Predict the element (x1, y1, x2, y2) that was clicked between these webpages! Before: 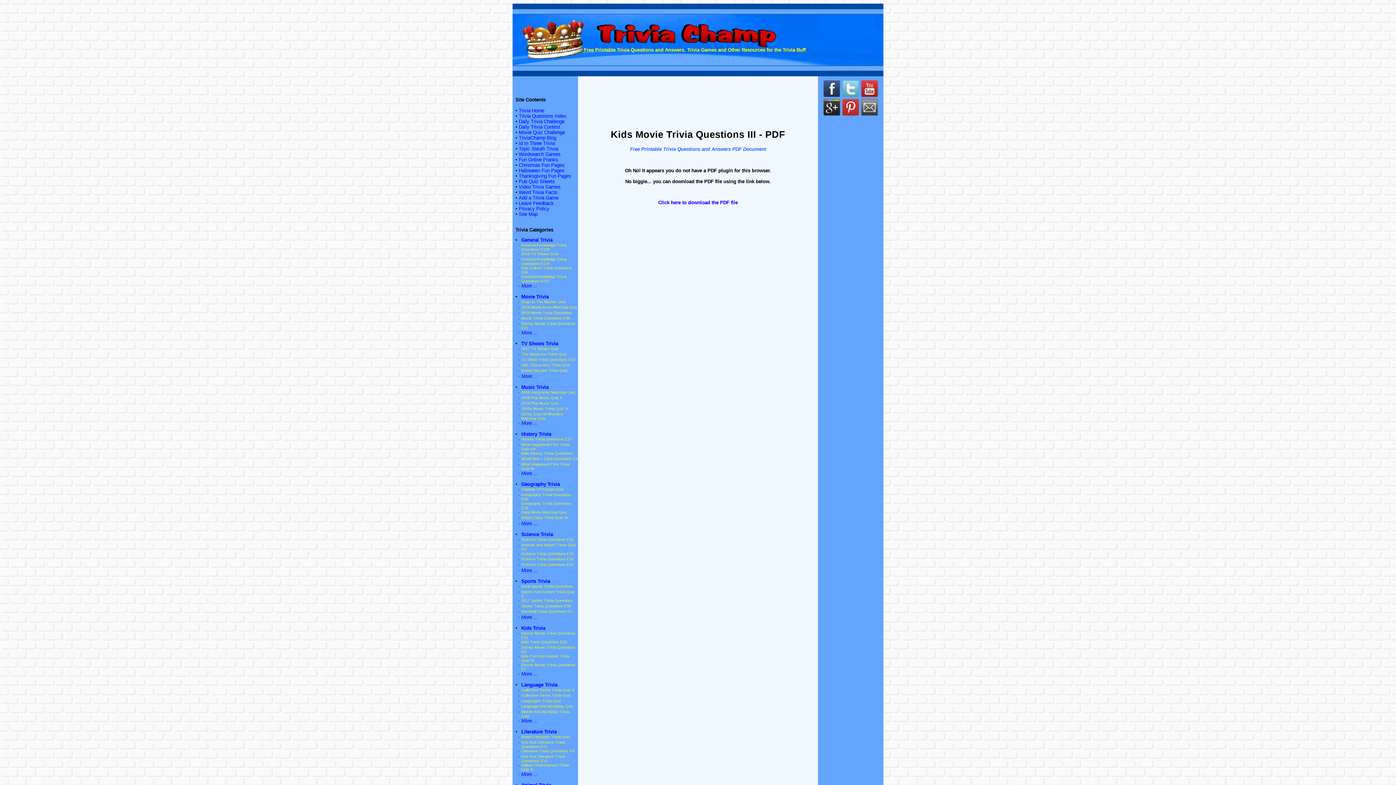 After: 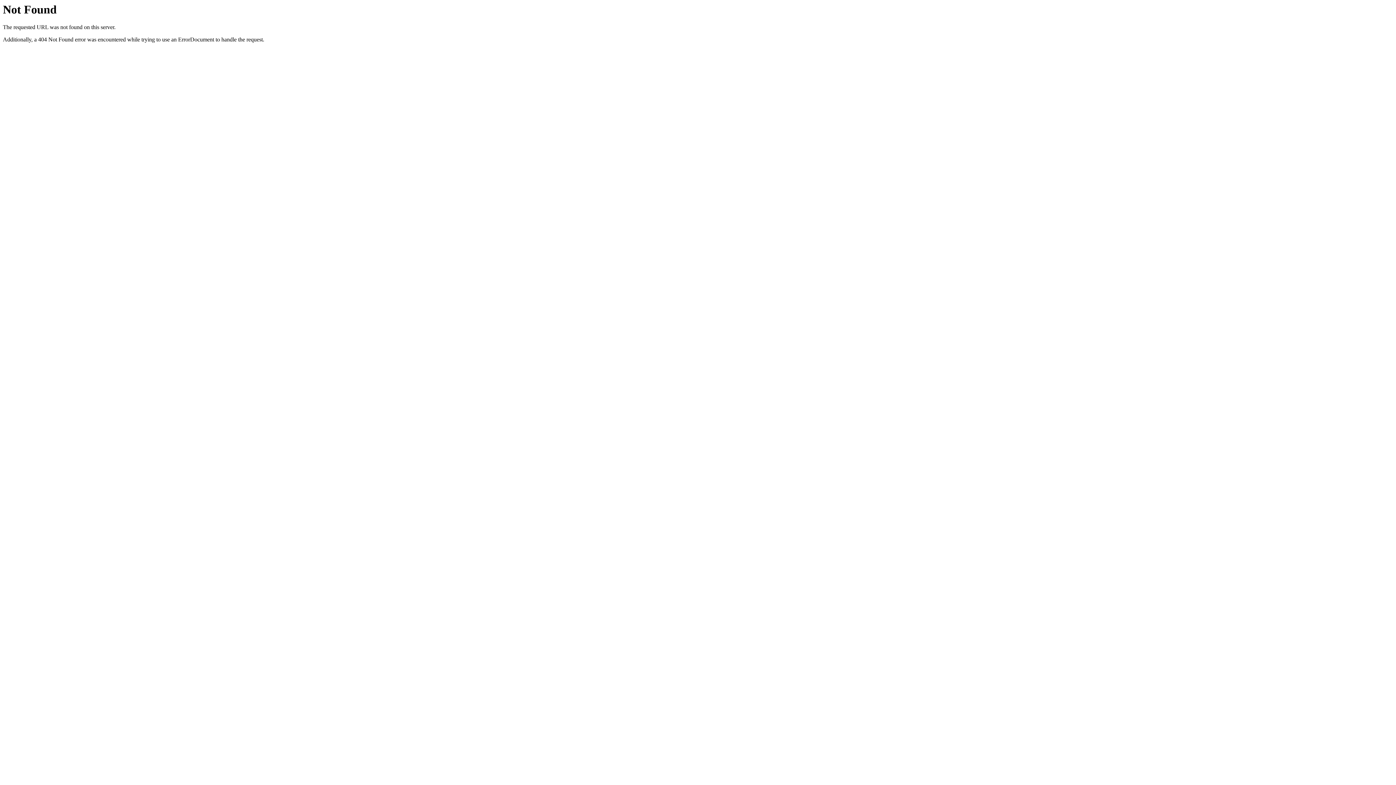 Action: label: Daily Trivia Contest bbox: (518, 124, 560, 129)